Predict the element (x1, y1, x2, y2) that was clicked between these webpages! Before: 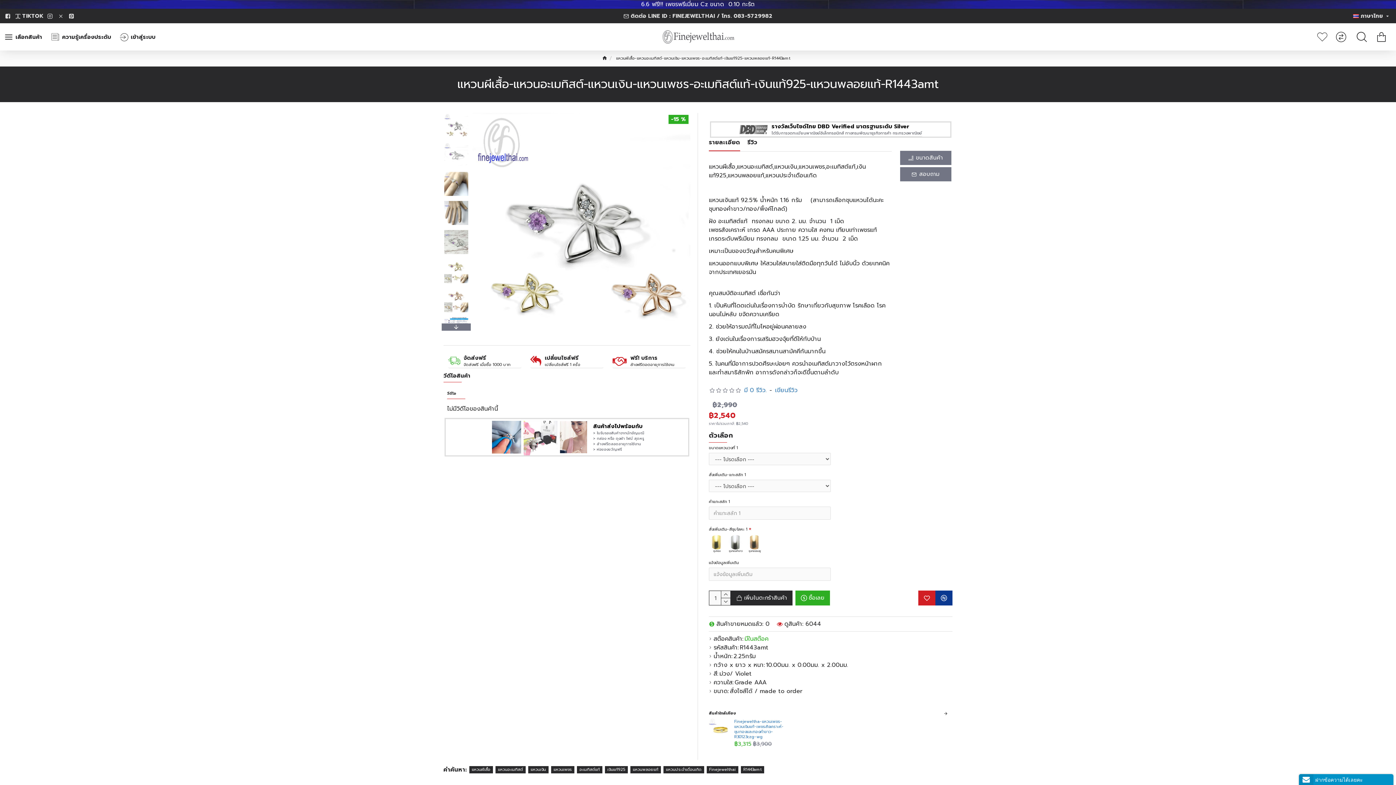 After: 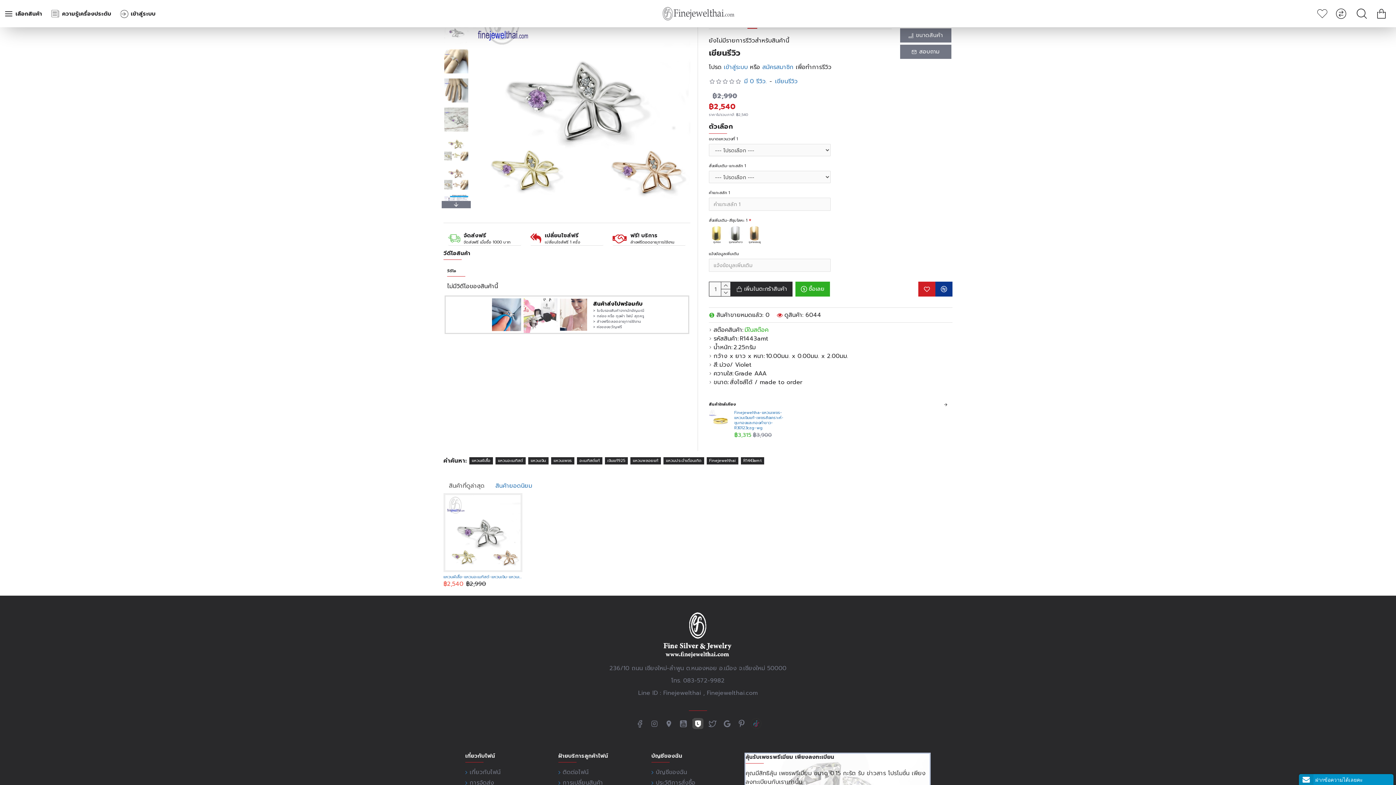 Action: label: มี 0 รีวิว. bbox: (744, 386, 766, 394)